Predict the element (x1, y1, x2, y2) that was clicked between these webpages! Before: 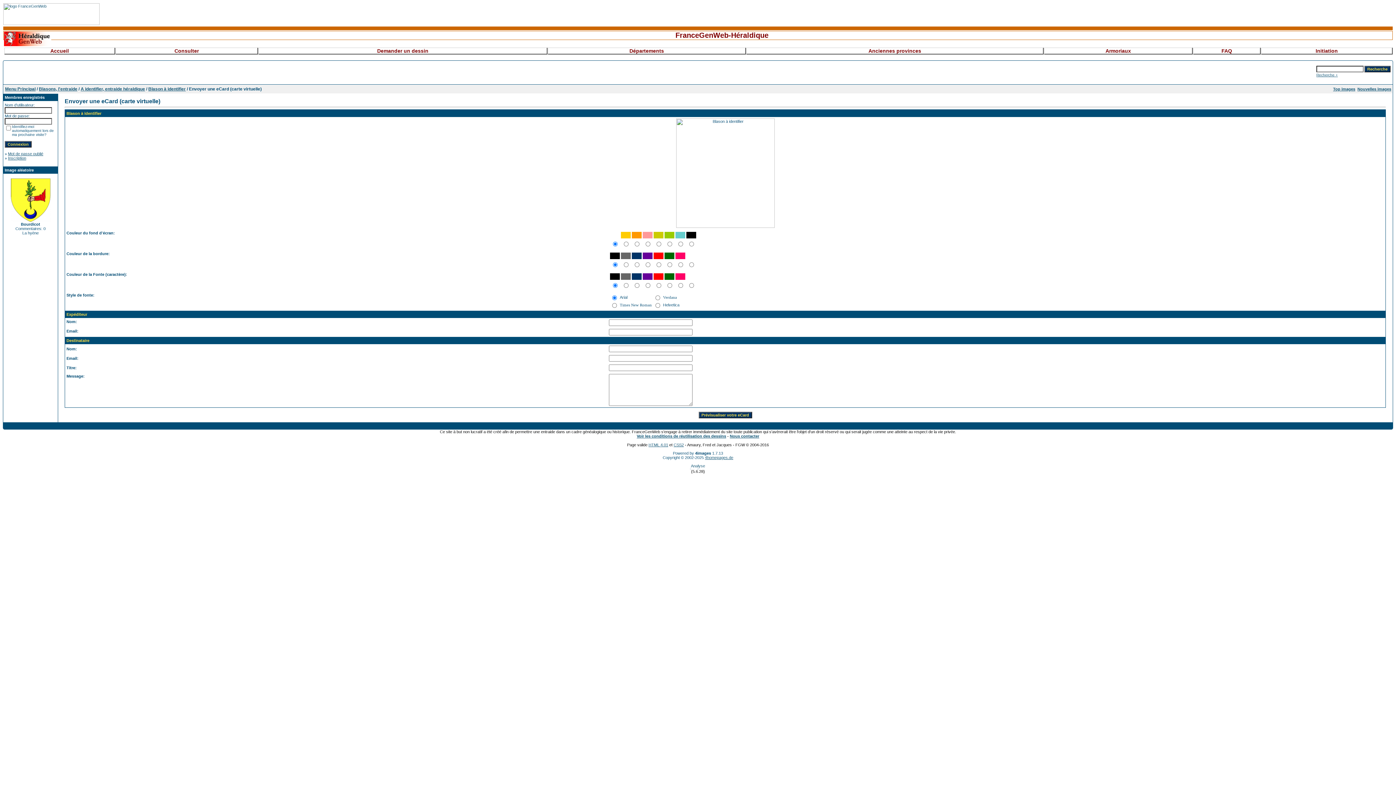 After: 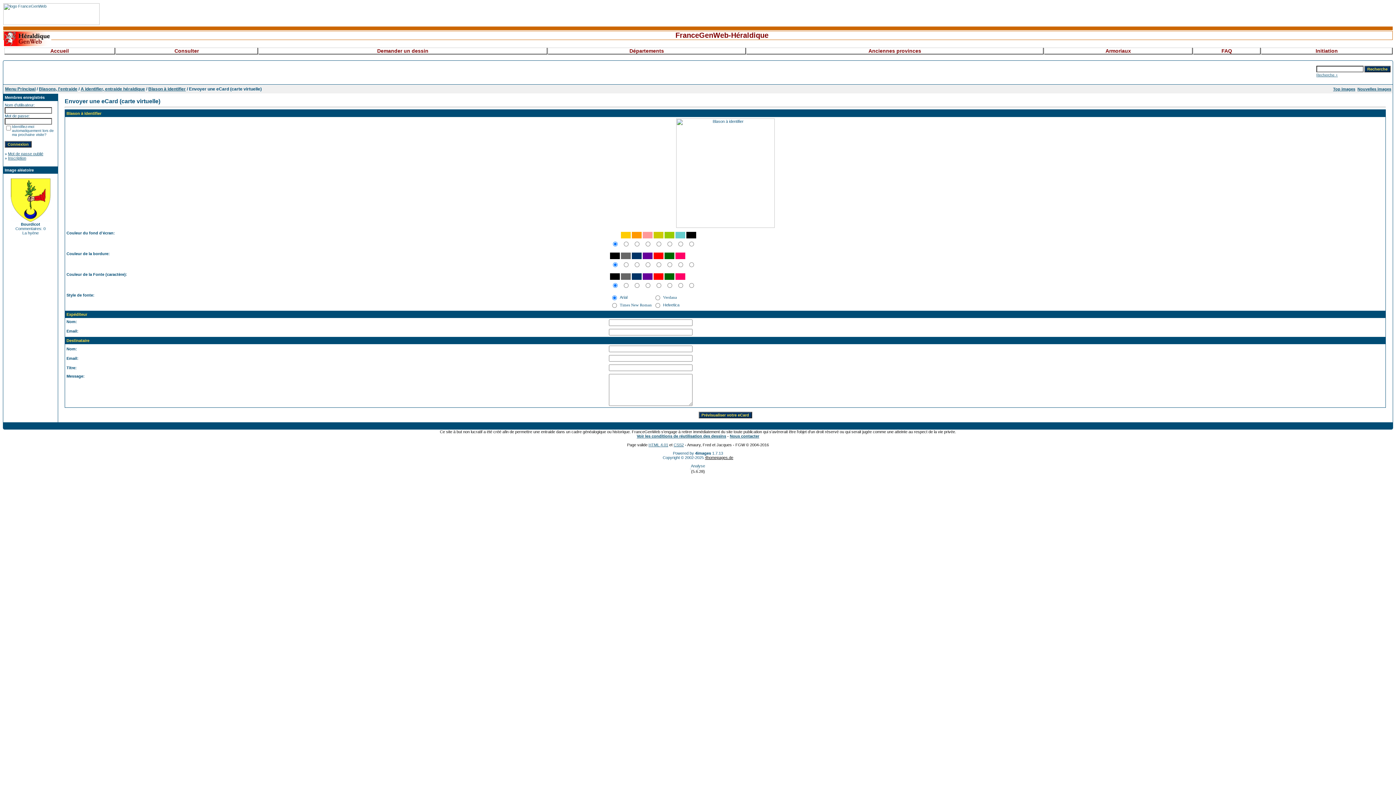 Action: bbox: (705, 455, 733, 460) label: 4homepages.de